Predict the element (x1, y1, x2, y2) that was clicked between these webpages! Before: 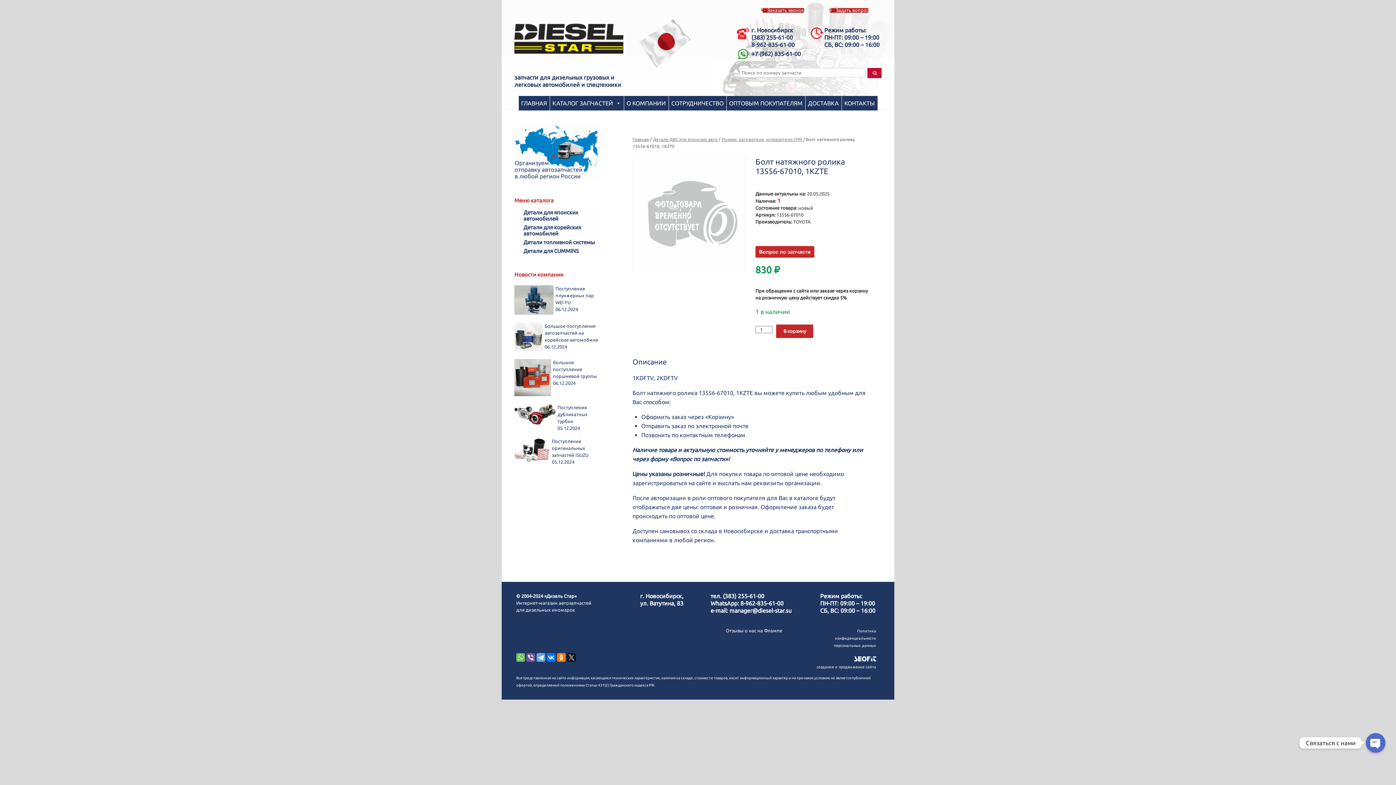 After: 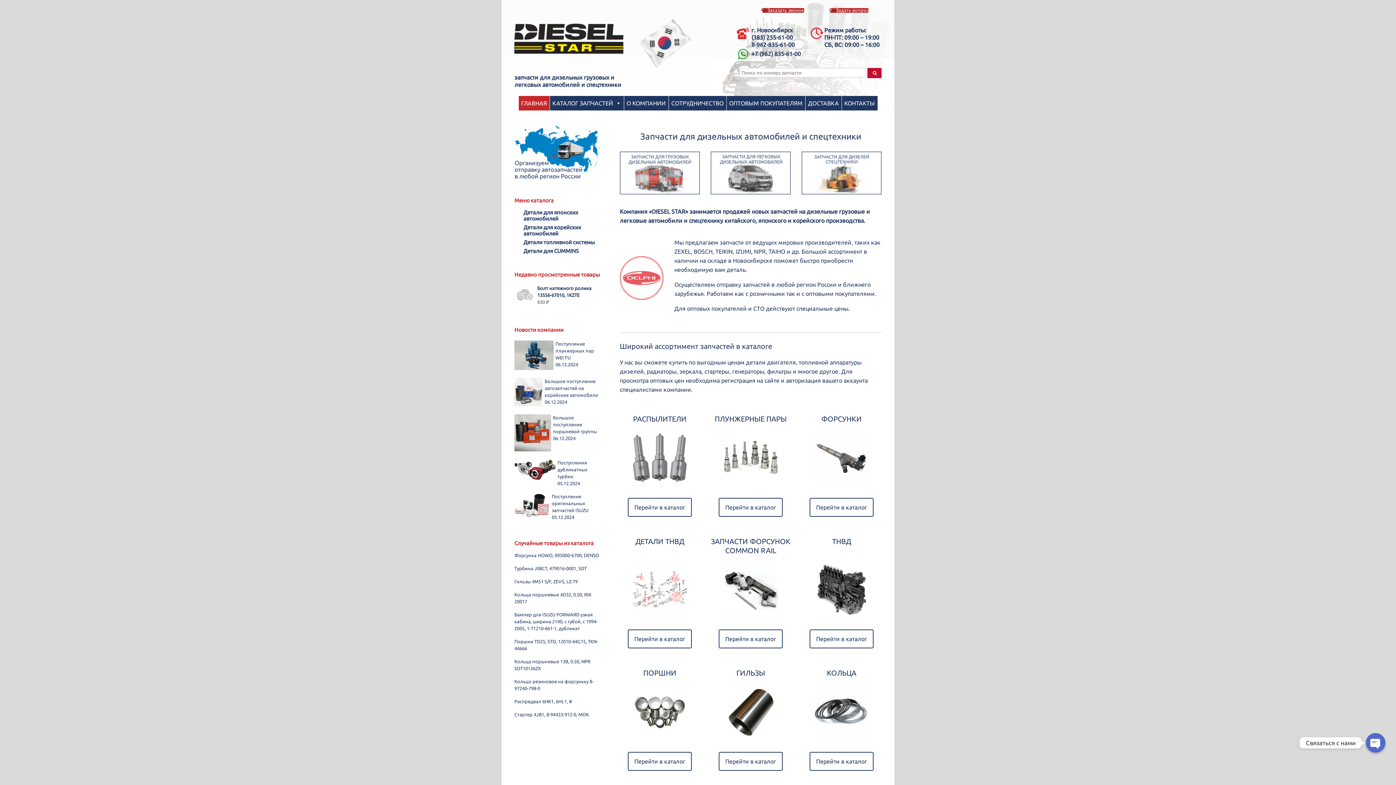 Action: label: ГЛАВНАЯ bbox: (518, 95, 549, 110)